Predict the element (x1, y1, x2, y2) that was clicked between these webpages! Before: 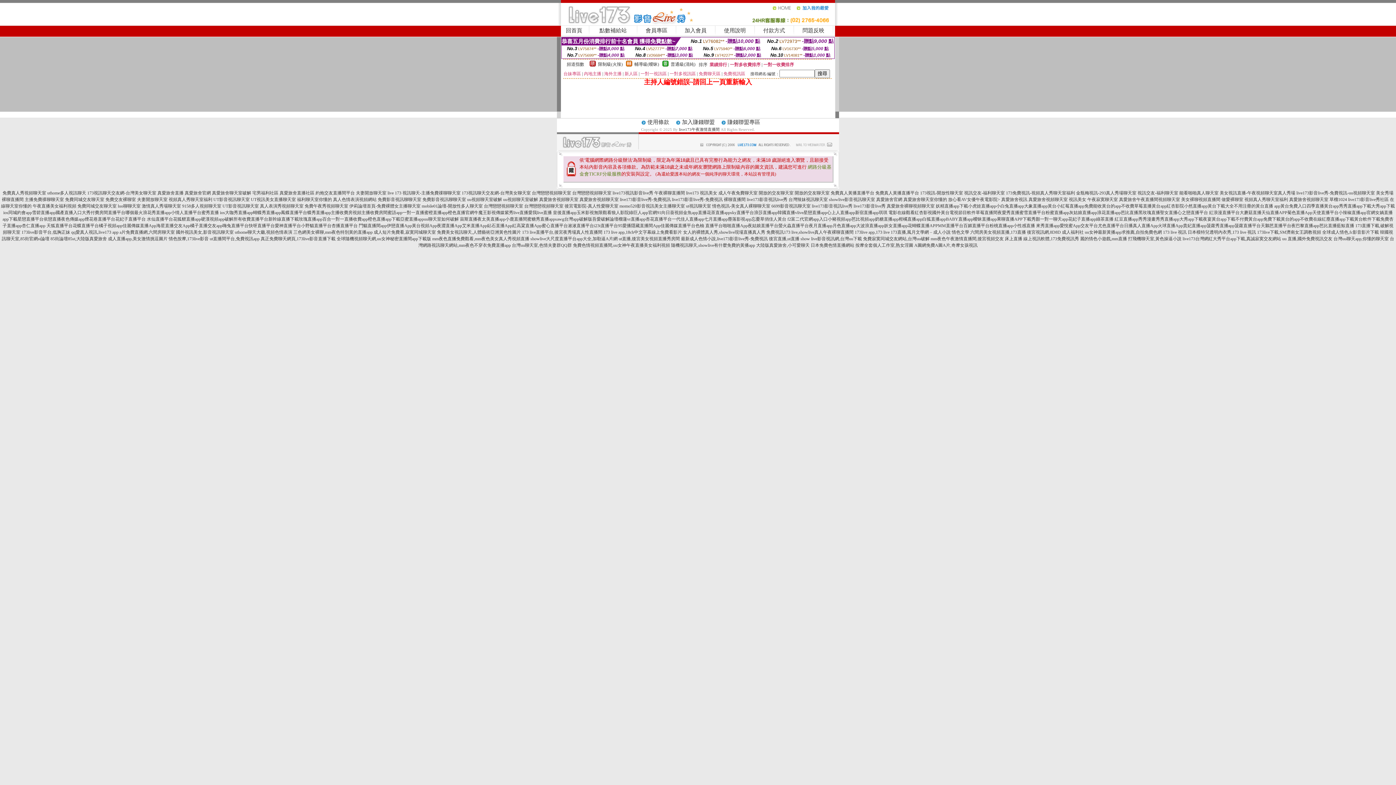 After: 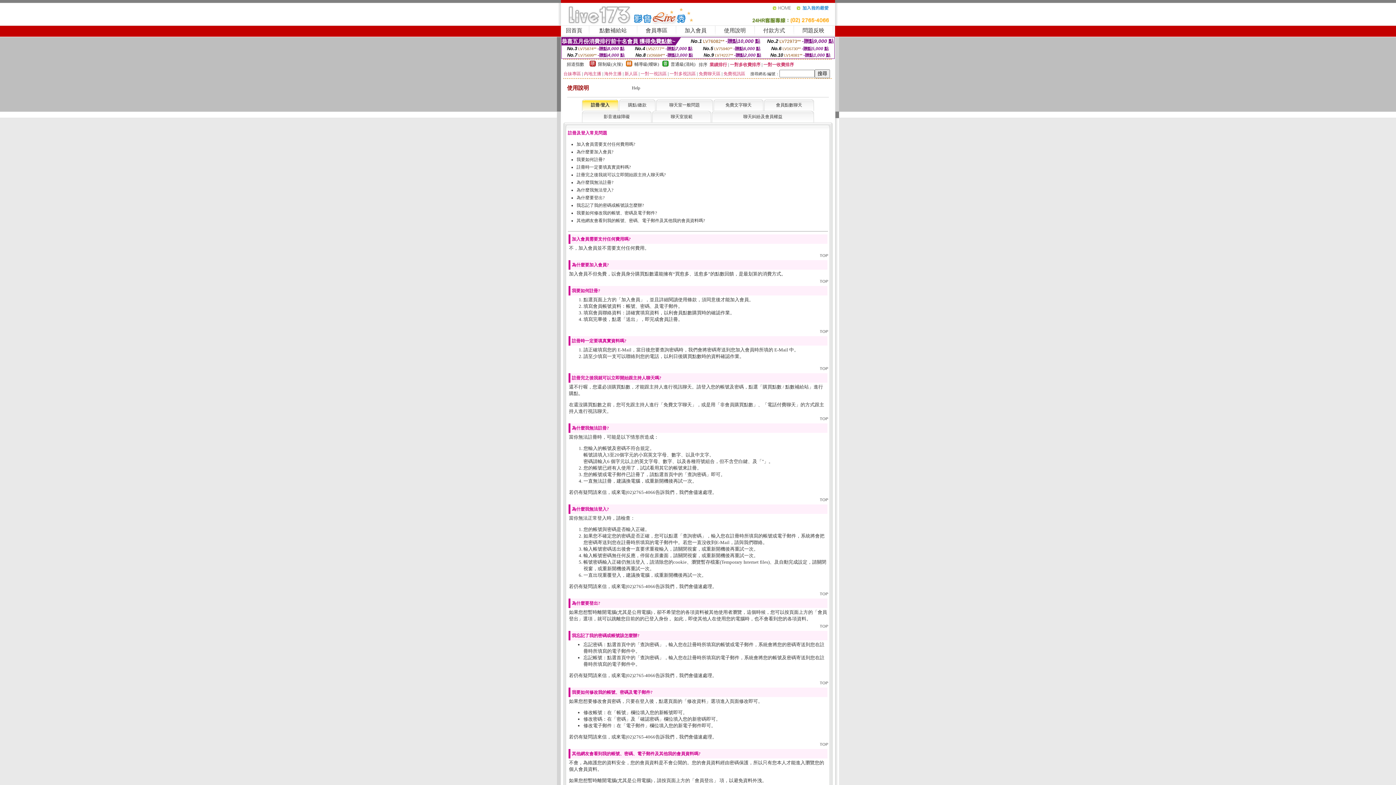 Action: bbox: (724, 27, 746, 33) label: 使用說明